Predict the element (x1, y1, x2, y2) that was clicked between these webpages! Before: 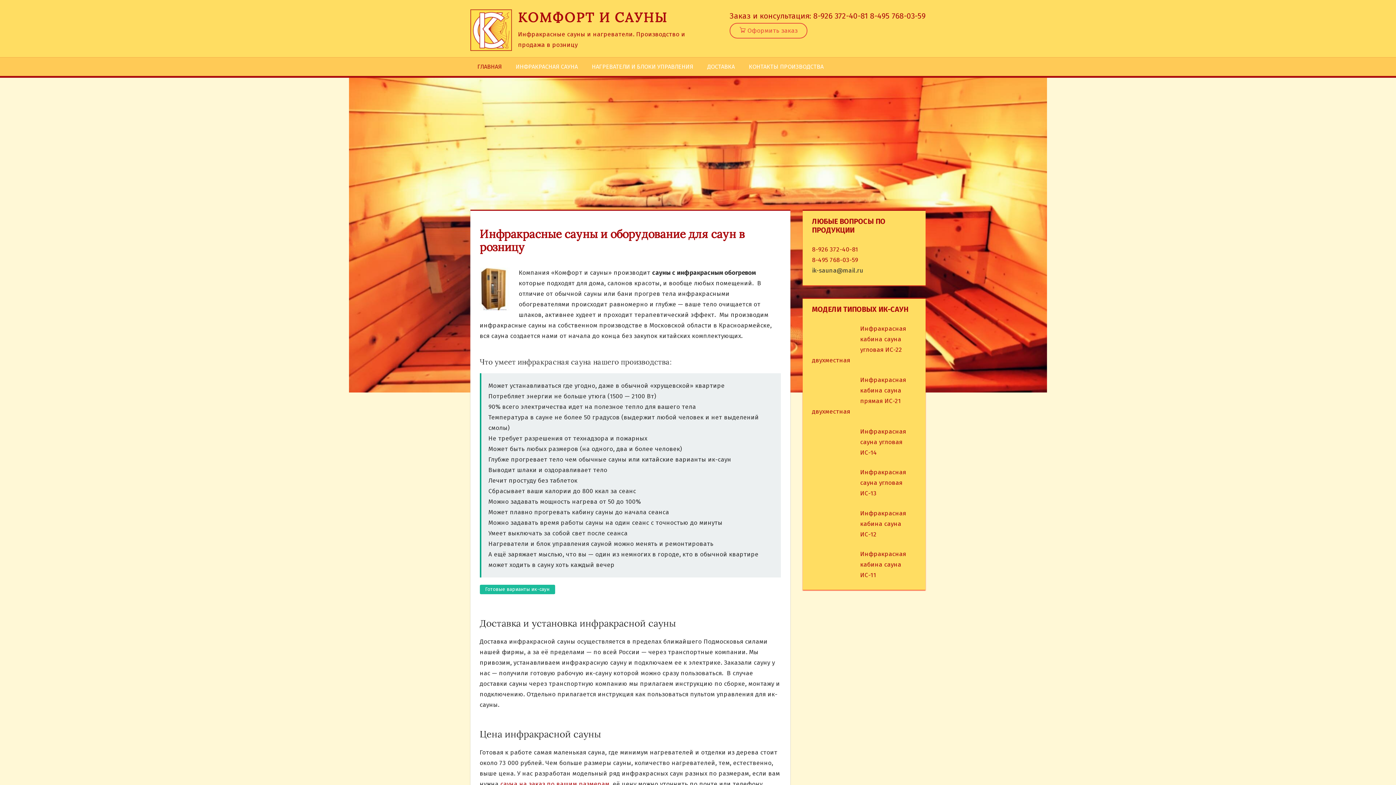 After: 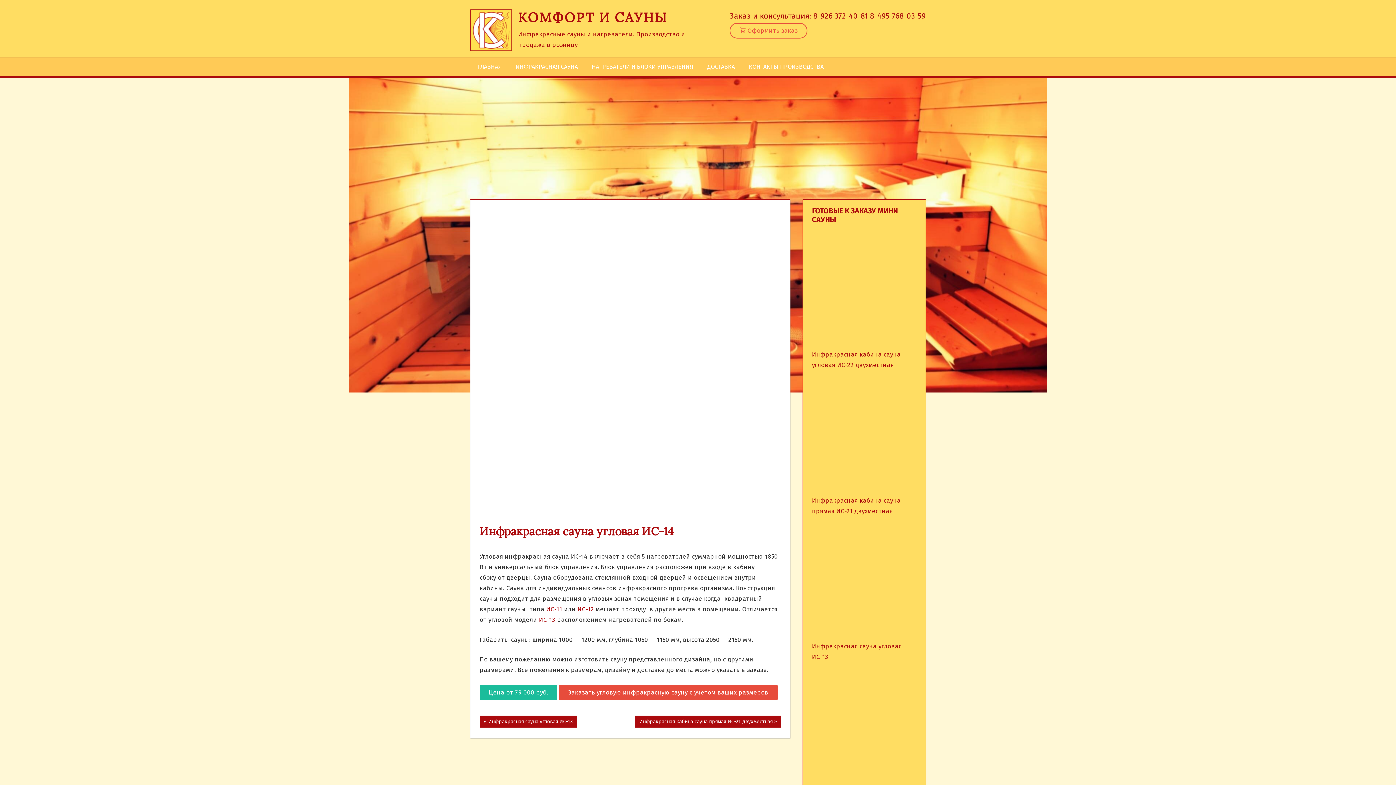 Action: bbox: (860, 427, 906, 456) label: Инфракрасная сауна угловая ИС-14